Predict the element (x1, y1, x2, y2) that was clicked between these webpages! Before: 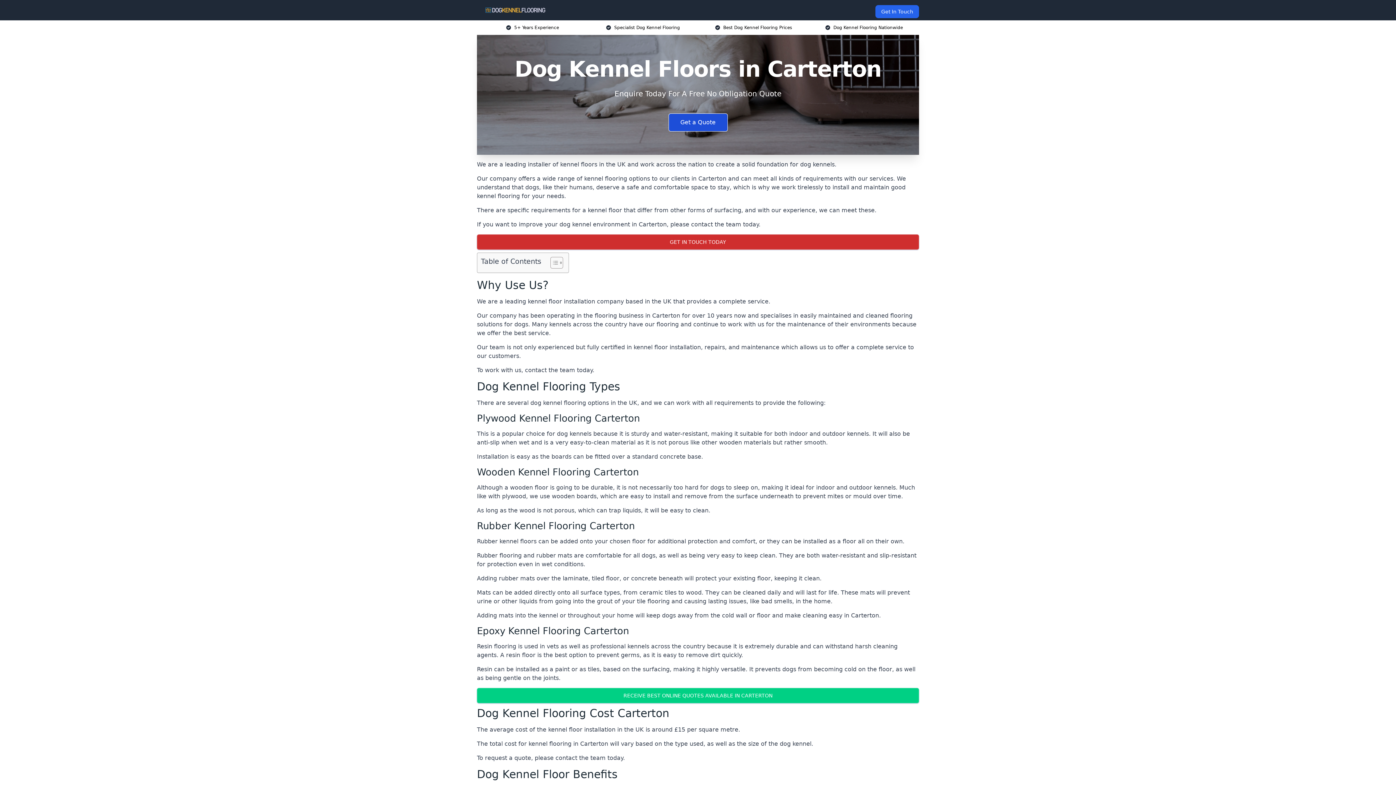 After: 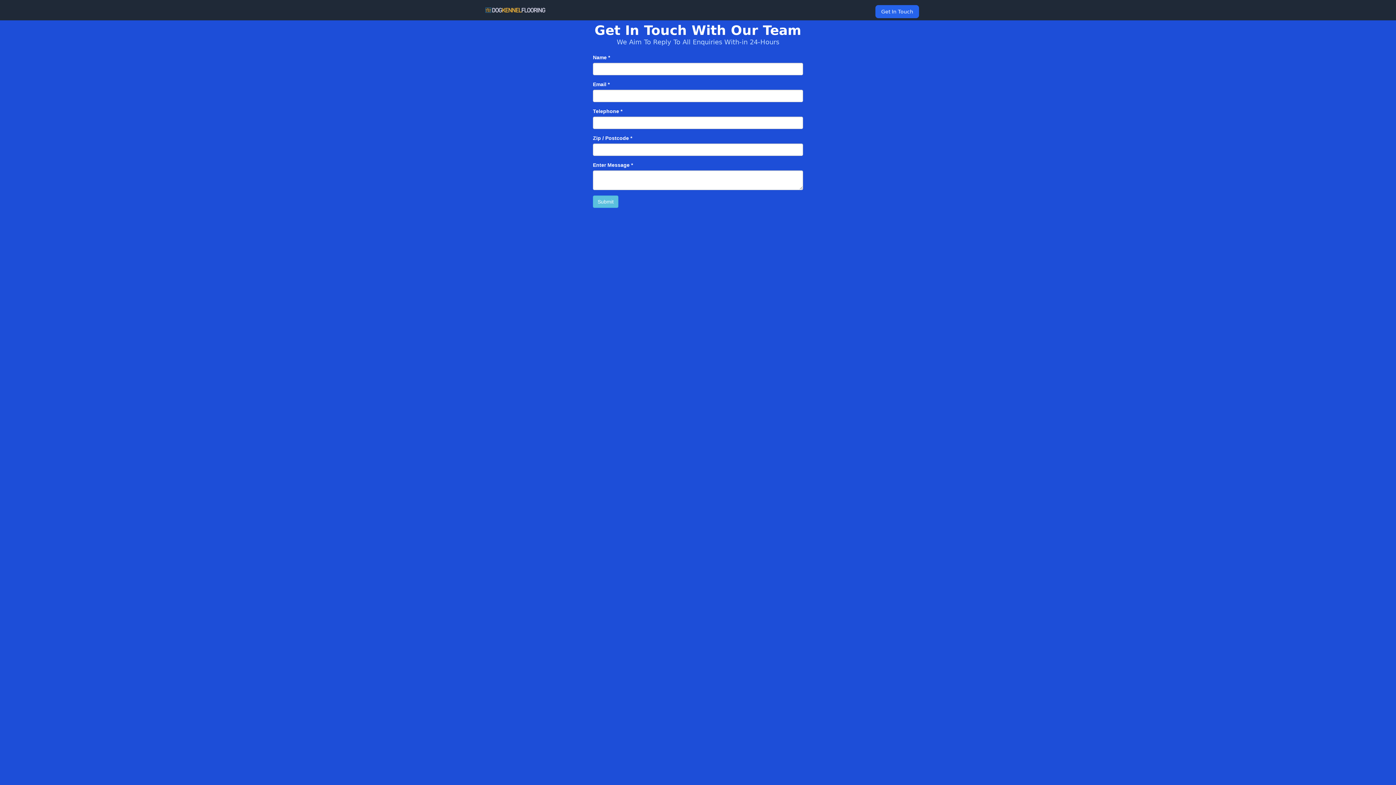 Action: bbox: (667, 758, 728, 776) label: Enquire Now